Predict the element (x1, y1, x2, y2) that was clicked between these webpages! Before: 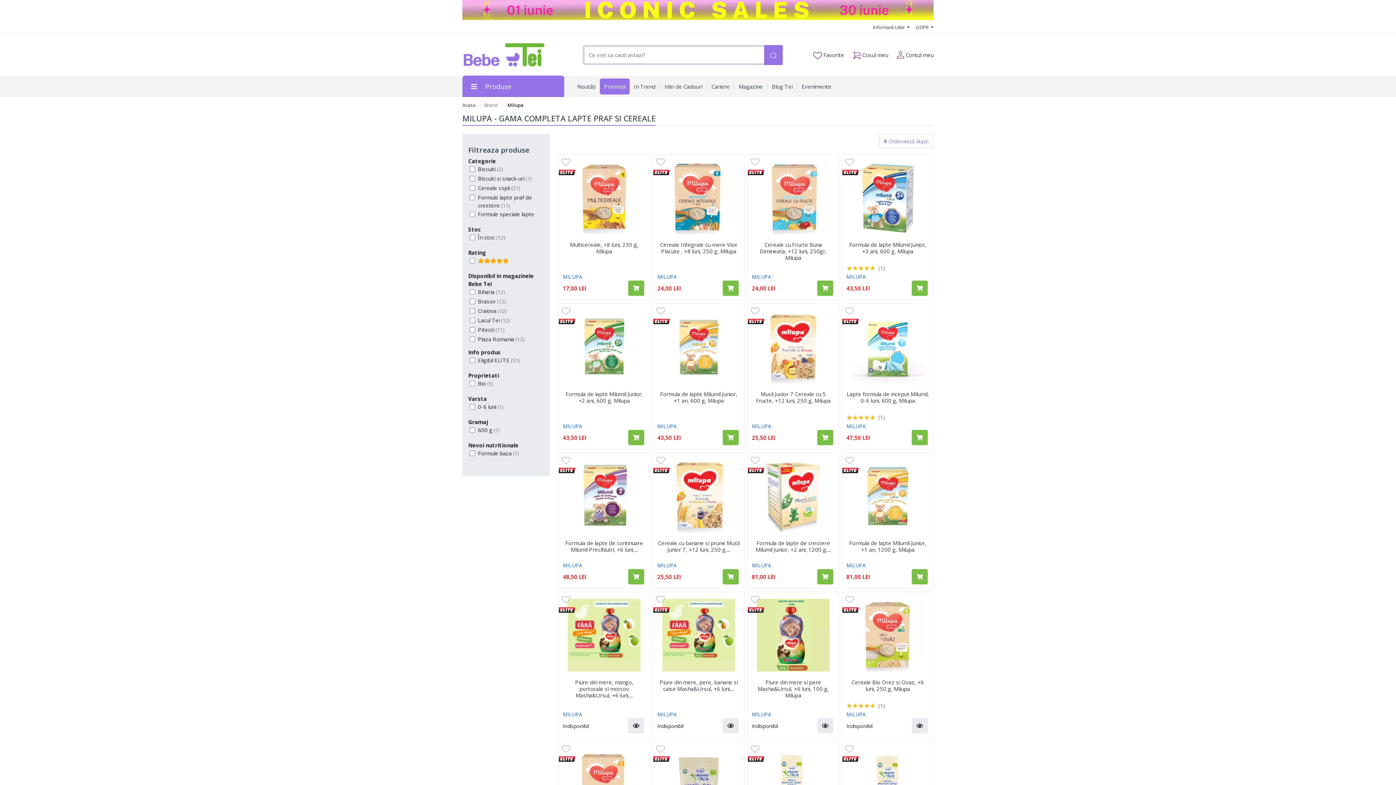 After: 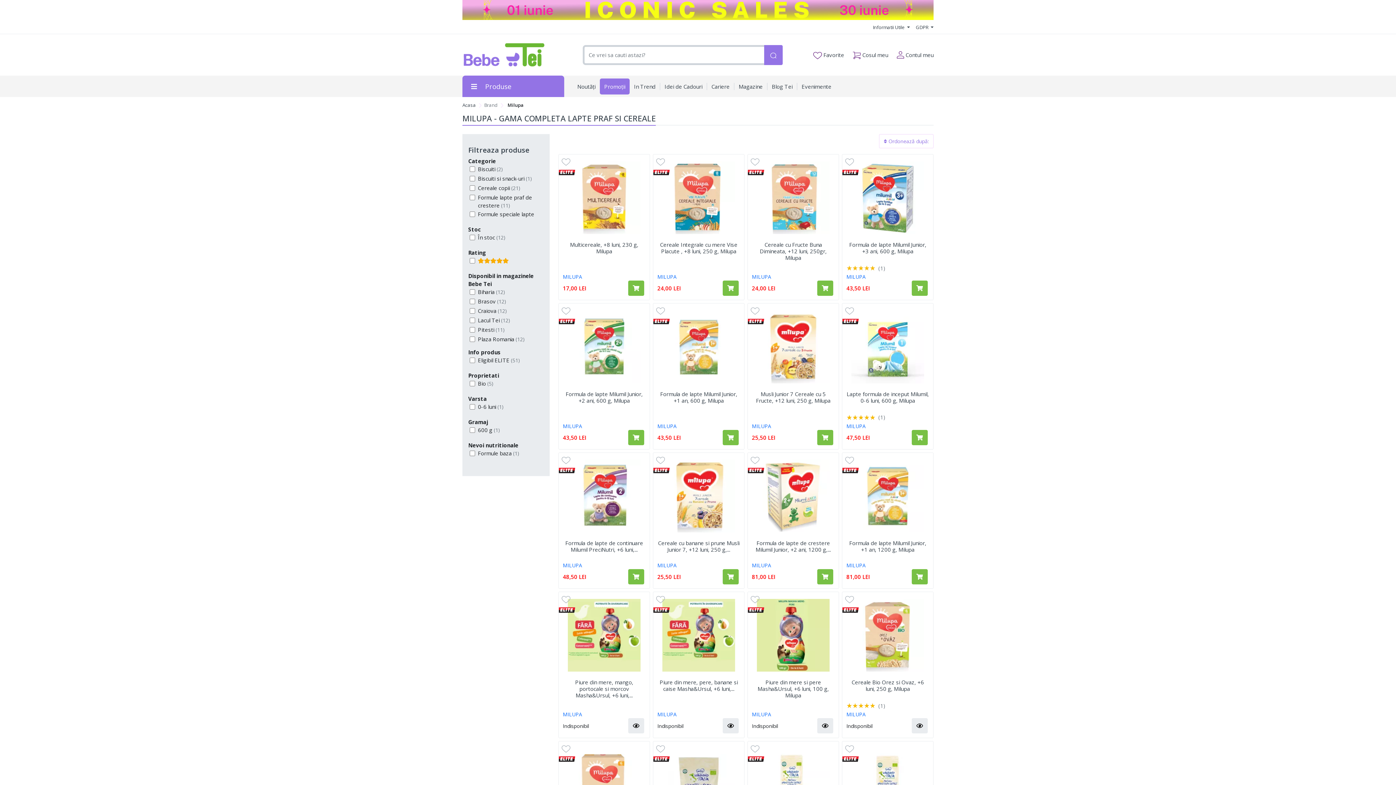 Action: label: MILUPA bbox: (752, 561, 834, 569)